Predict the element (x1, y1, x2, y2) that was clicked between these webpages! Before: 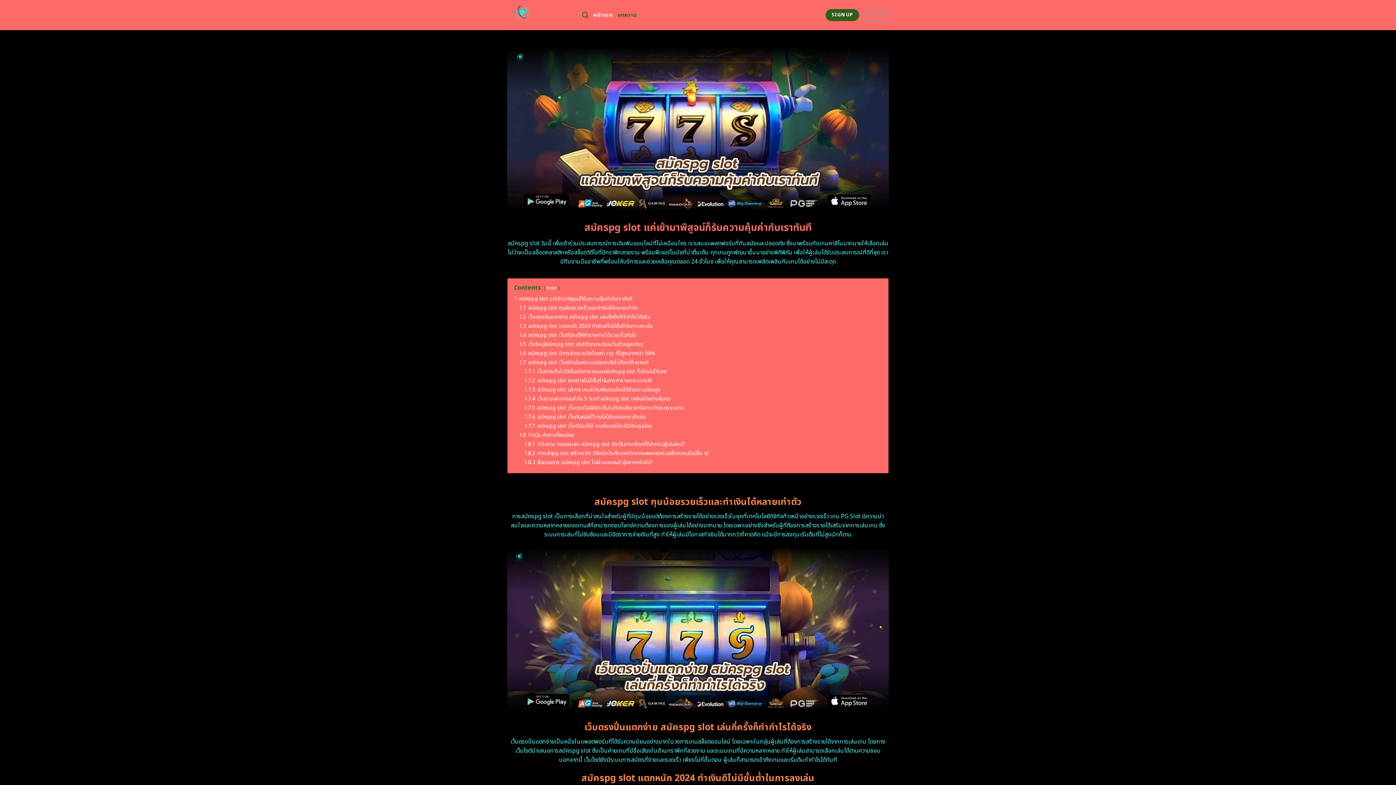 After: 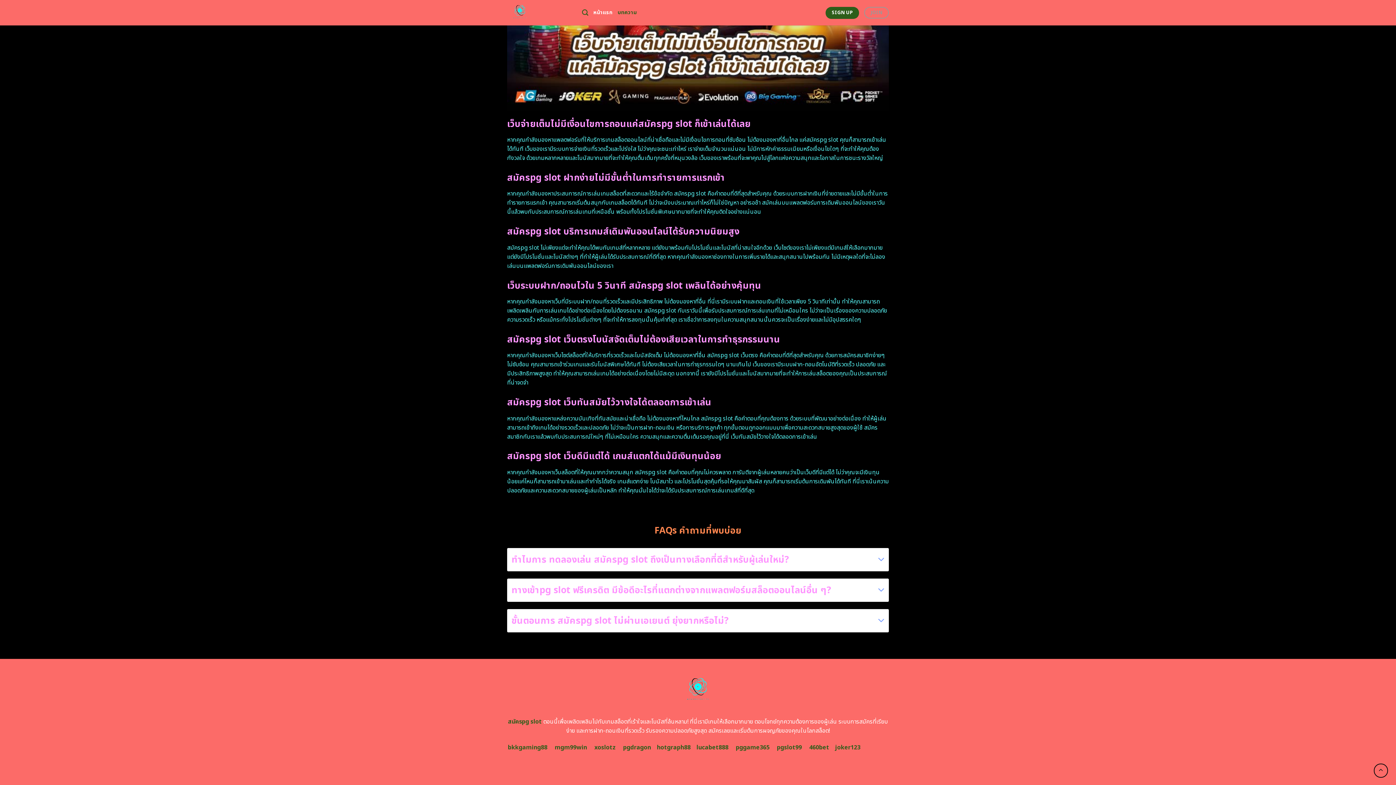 Action: bbox: (524, 413, 645, 420) label: 1.7.6 สมัครpg slot เว็บทันสมัยไว้วางใจได้ตลอดการเข้าเล่น